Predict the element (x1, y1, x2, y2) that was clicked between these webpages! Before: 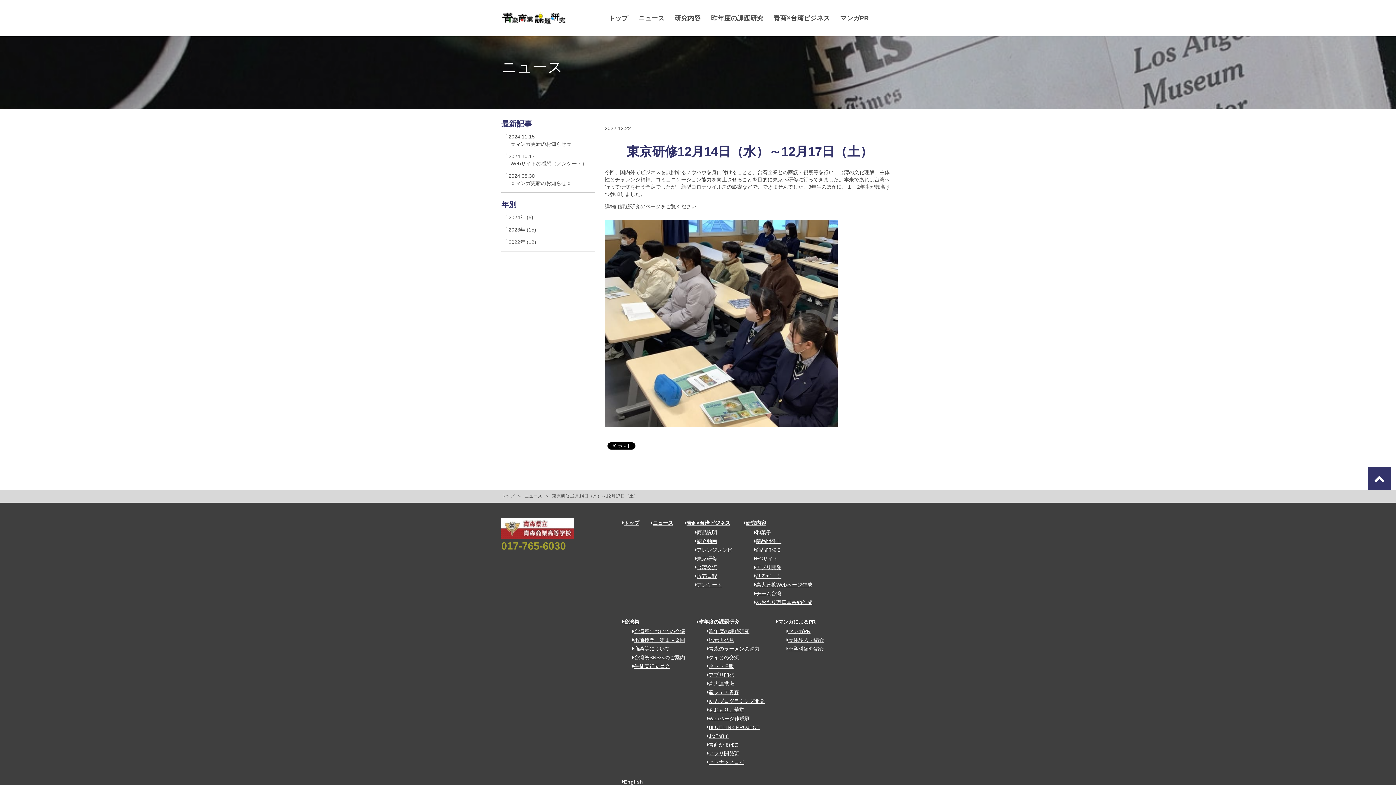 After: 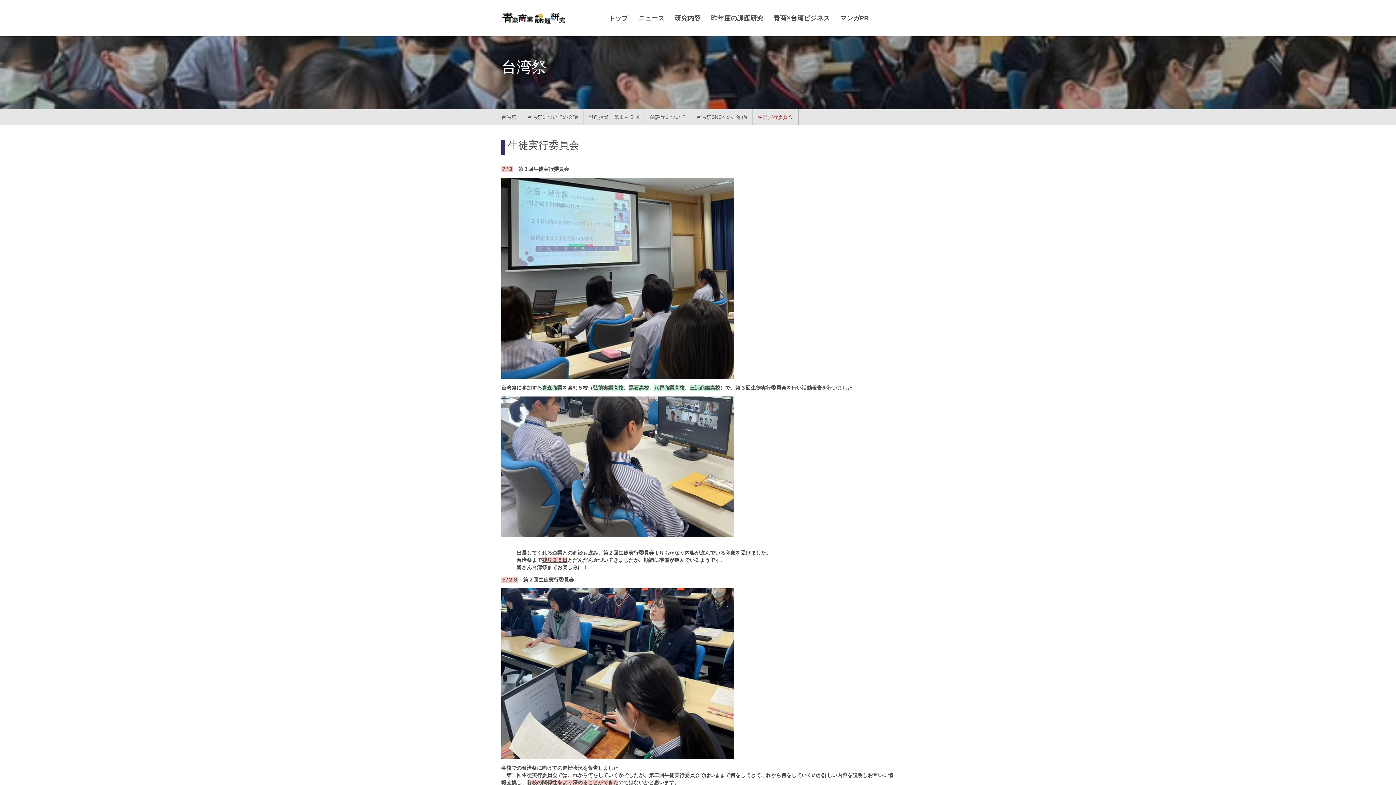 Action: bbox: (627, 663, 670, 669) label: 生徒実行委員会